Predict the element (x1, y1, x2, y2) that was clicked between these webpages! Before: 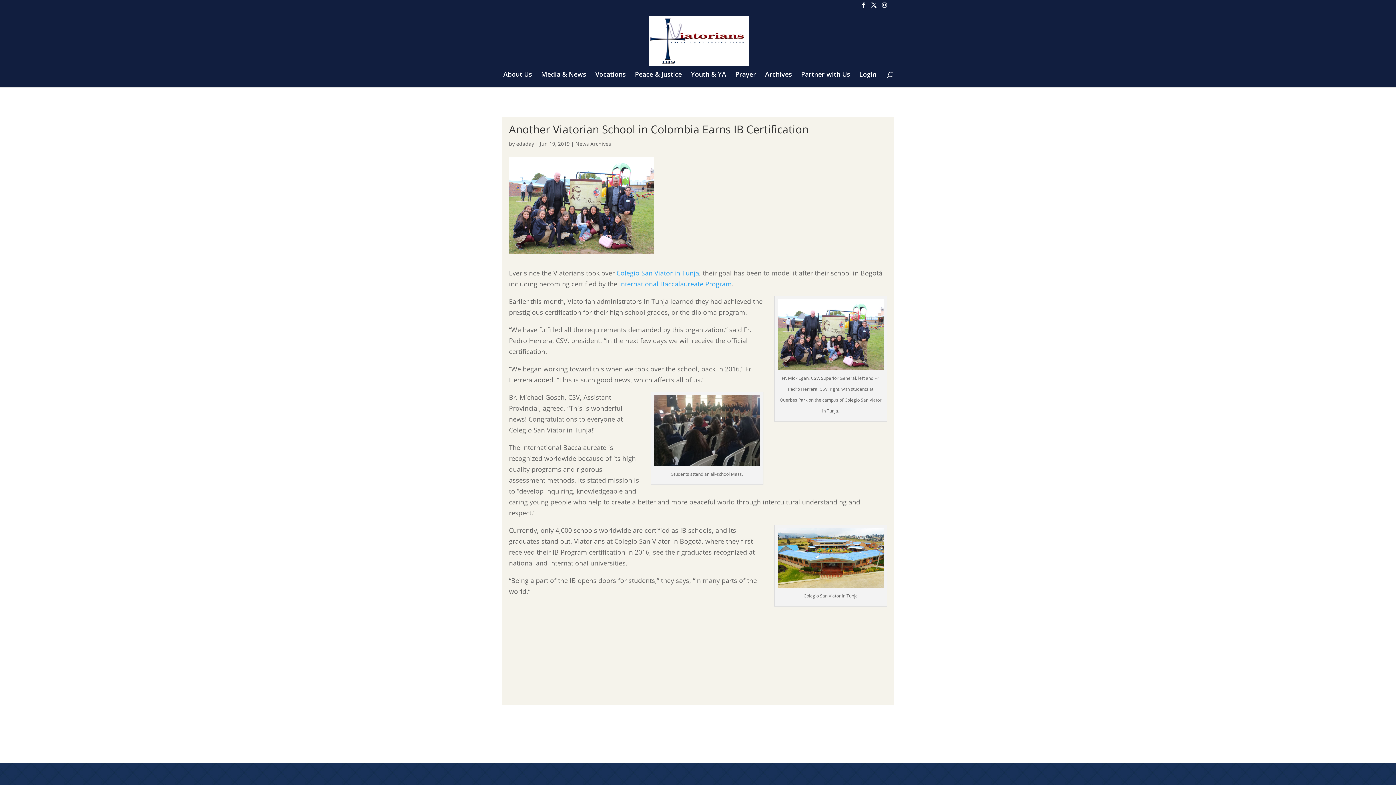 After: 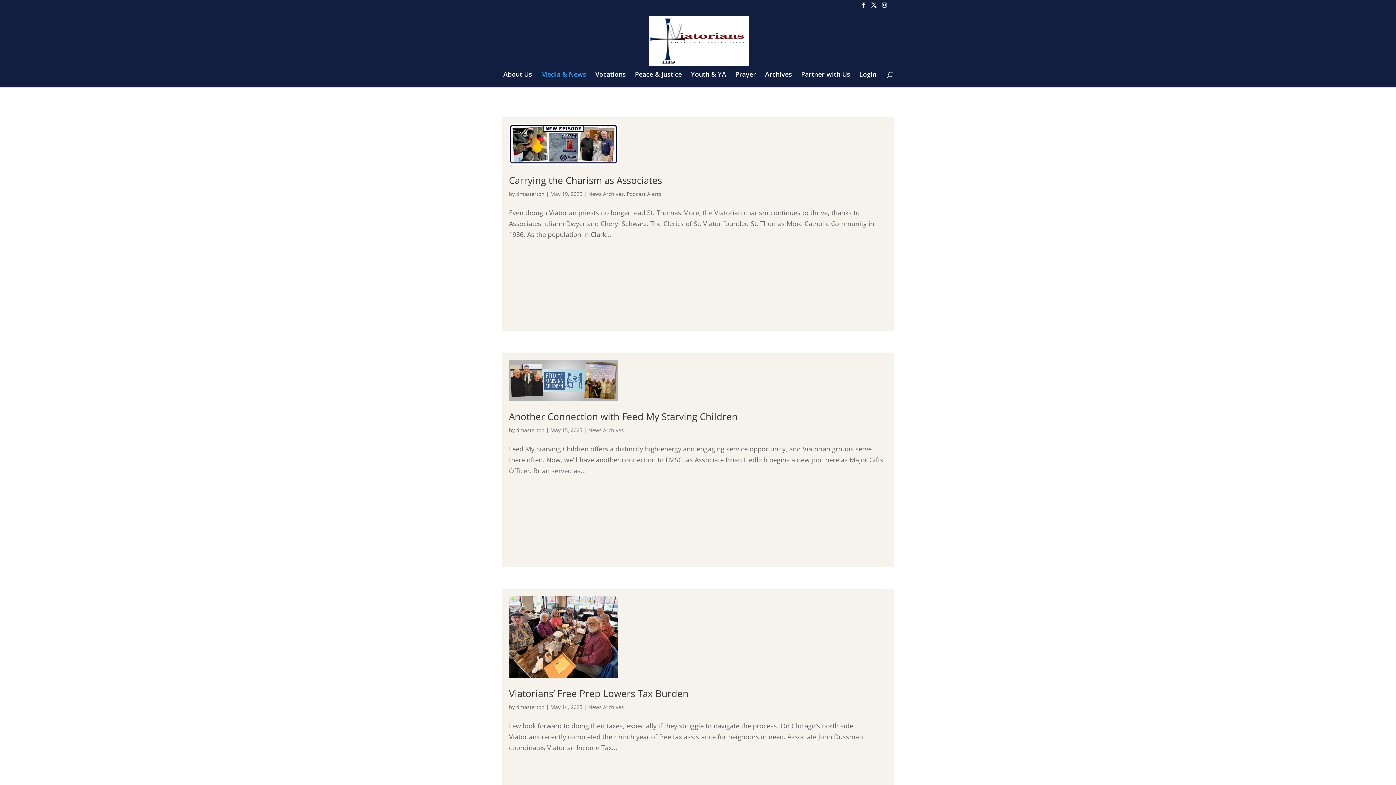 Action: bbox: (575, 140, 611, 147) label: News Archives